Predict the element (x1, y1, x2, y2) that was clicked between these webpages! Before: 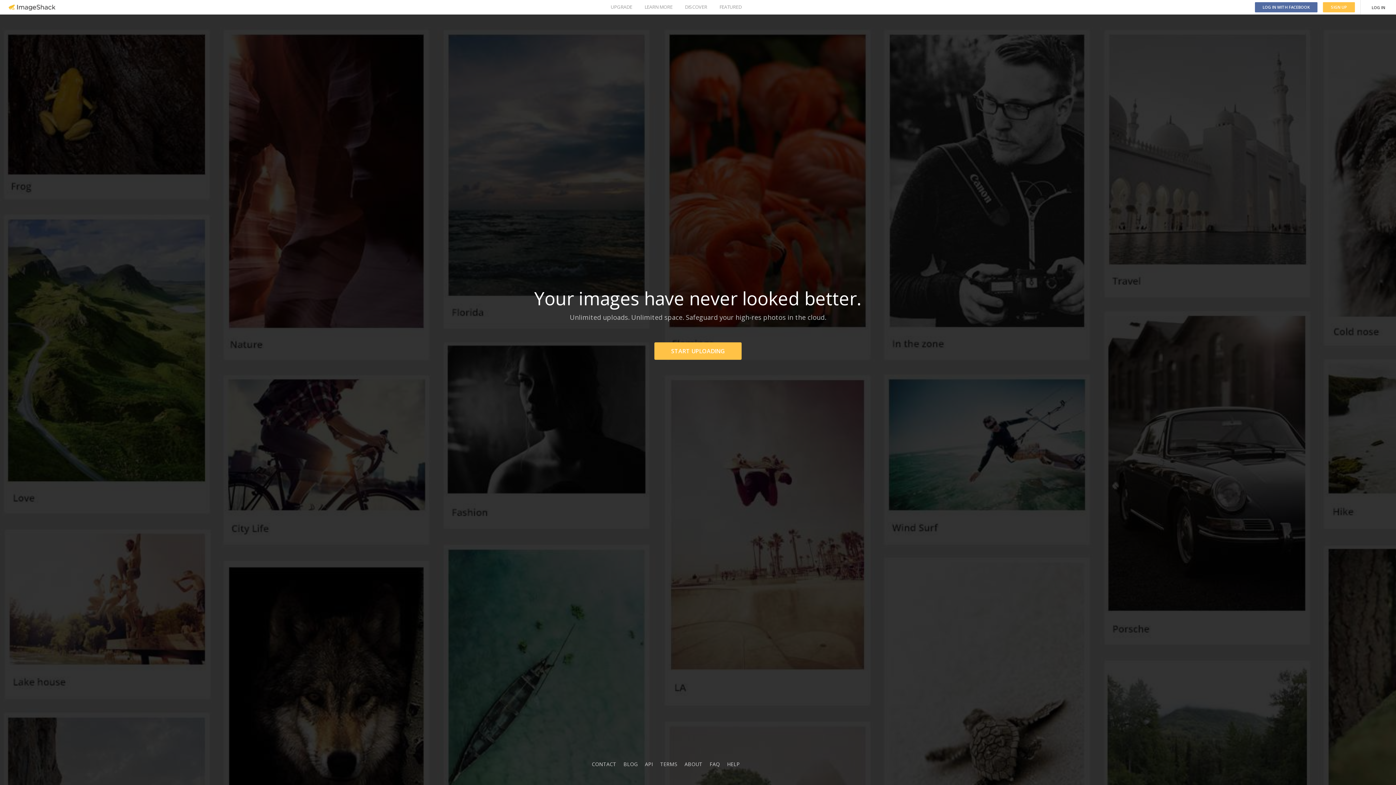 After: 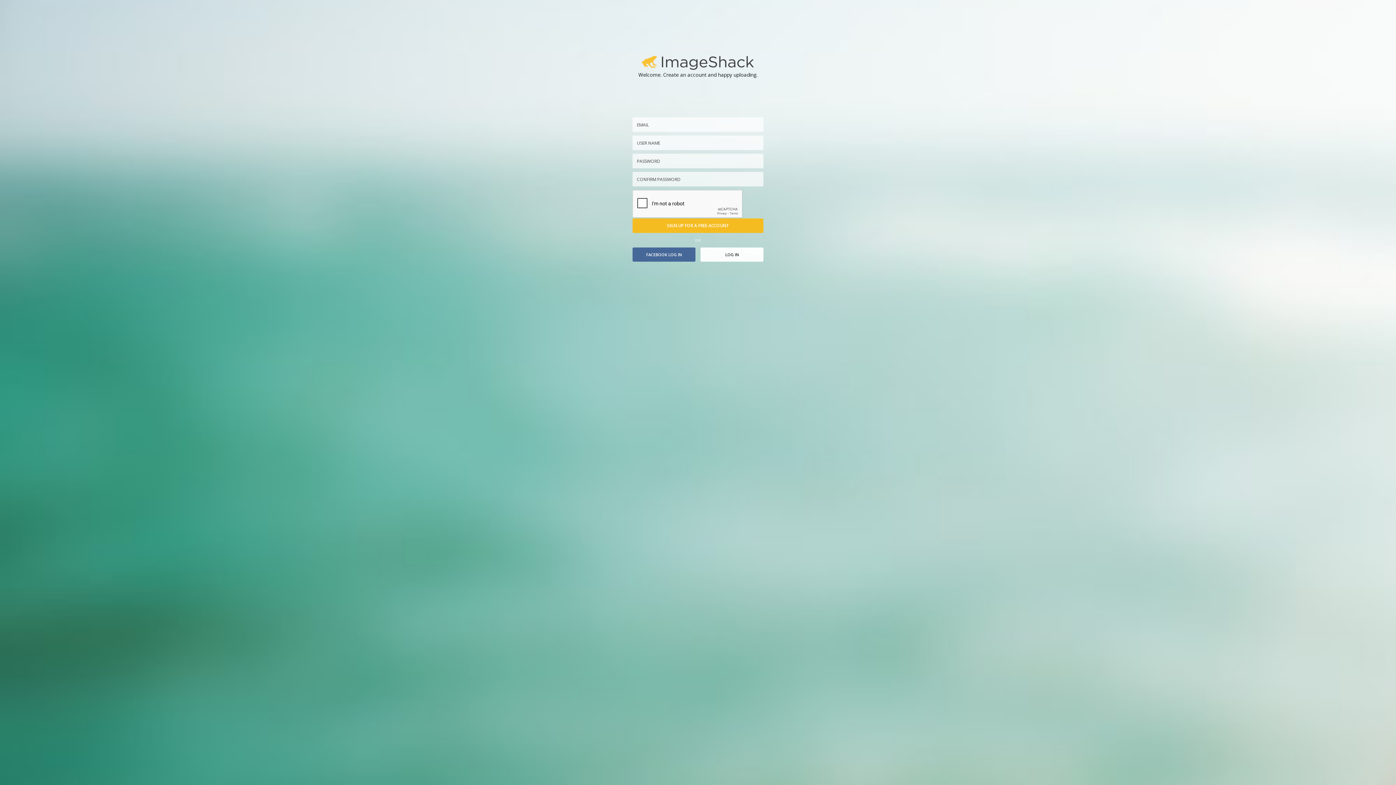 Action: bbox: (654, 342, 741, 360) label: START UPLOADING